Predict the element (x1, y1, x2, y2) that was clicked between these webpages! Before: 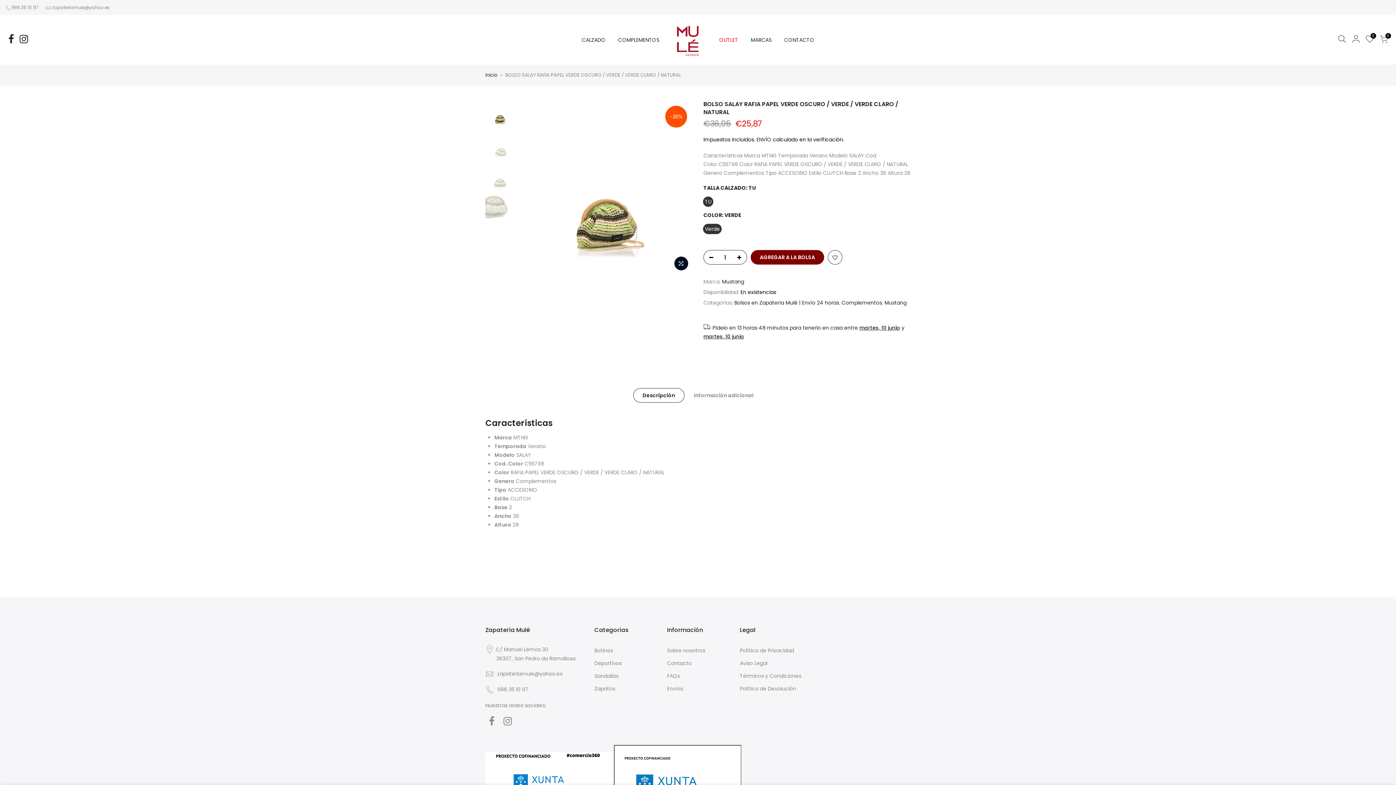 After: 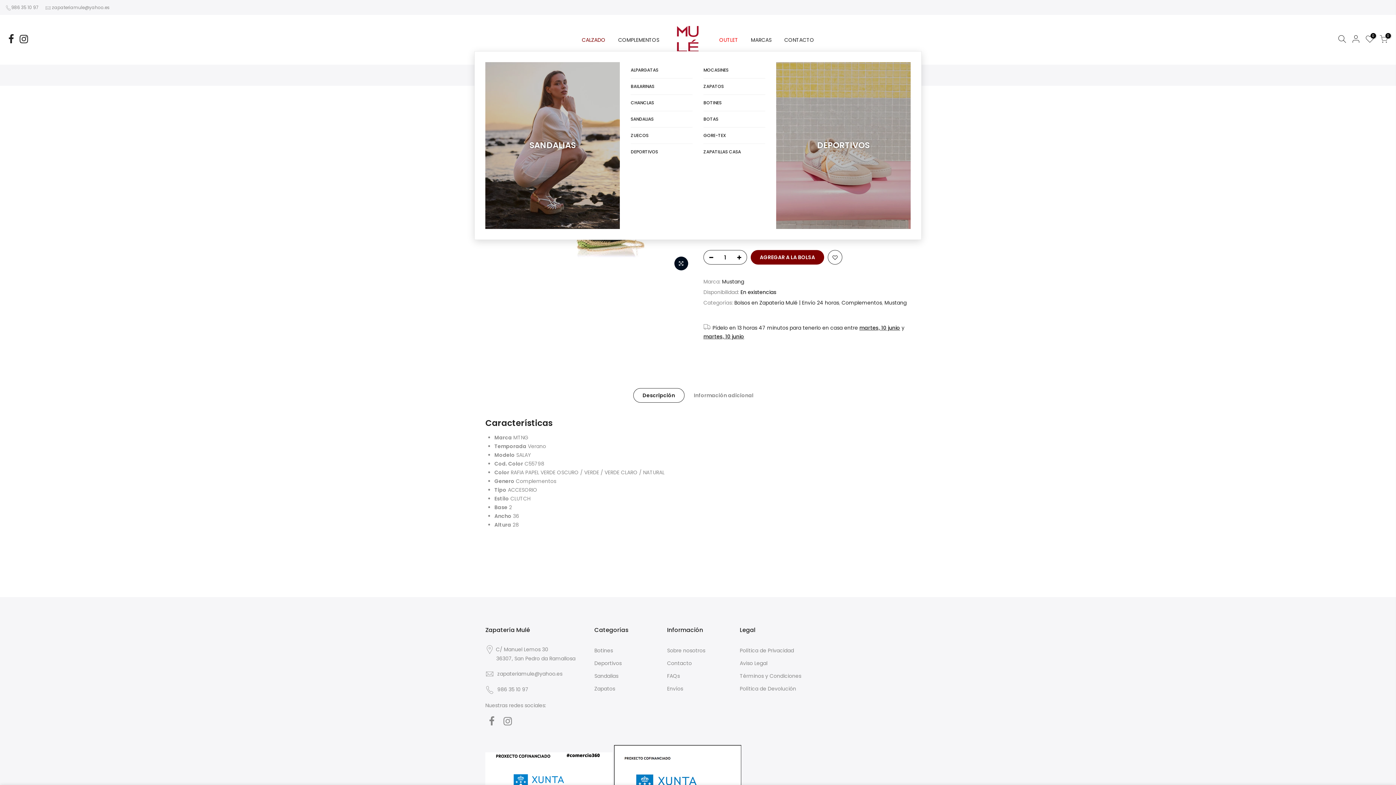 Action: bbox: (575, 28, 611, 51) label: CALZADO